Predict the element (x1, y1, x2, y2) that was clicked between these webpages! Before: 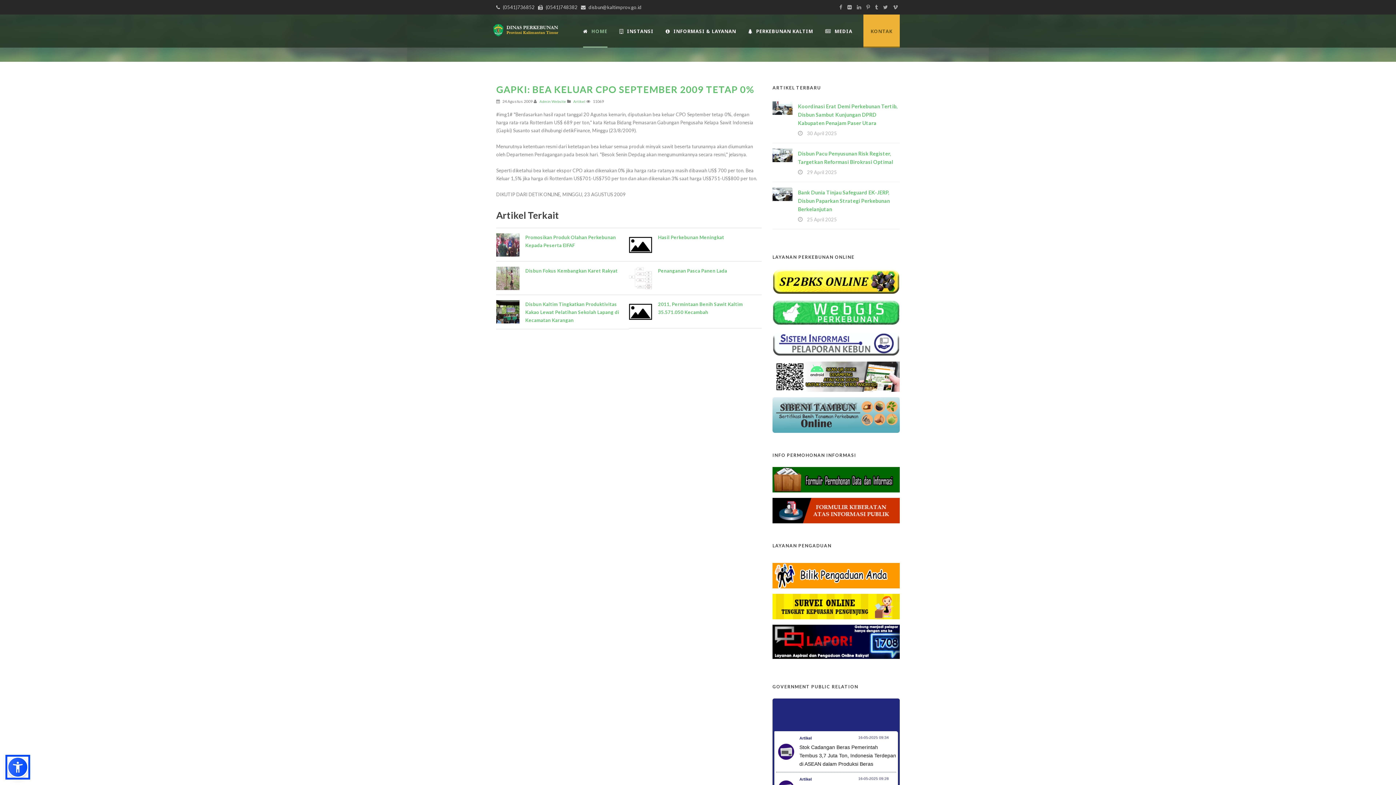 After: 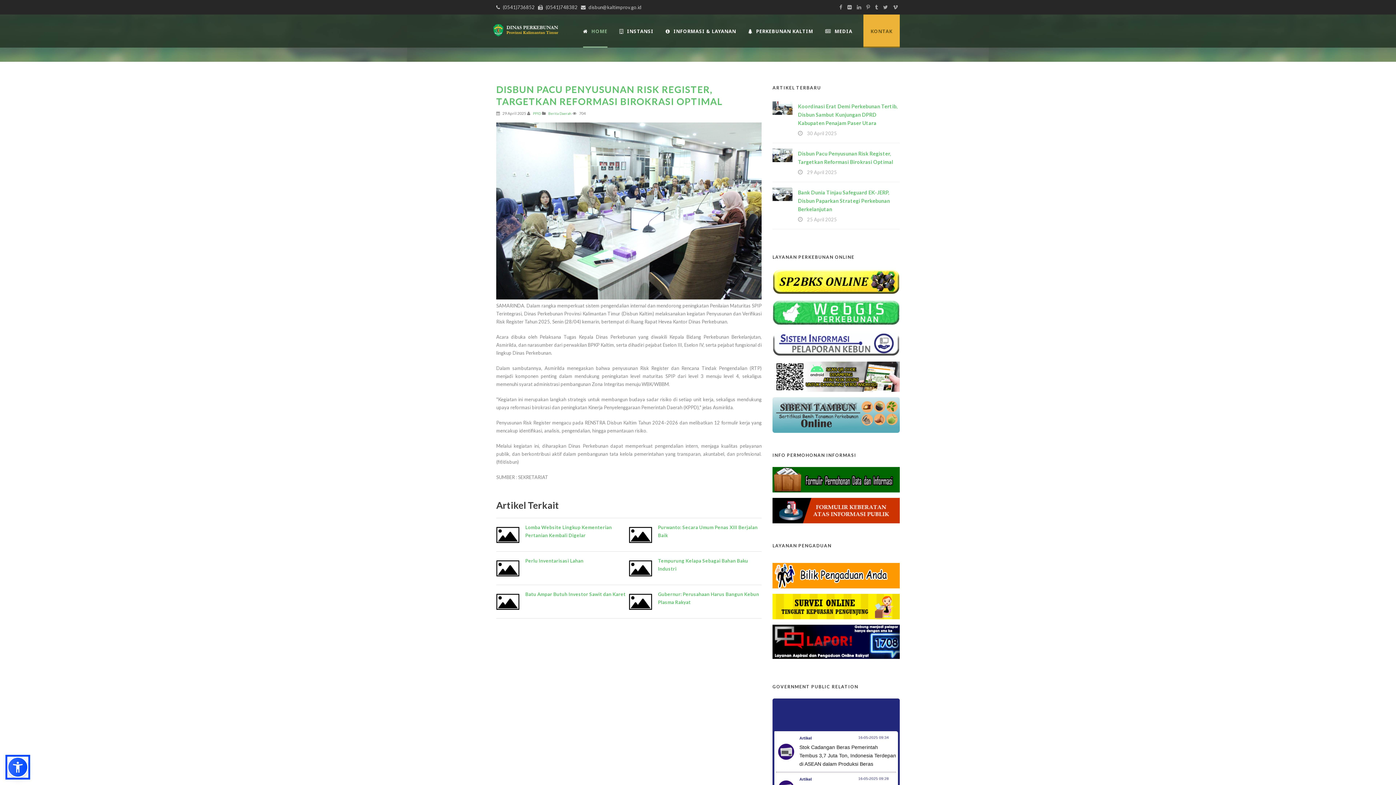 Action: bbox: (772, 148, 792, 162)